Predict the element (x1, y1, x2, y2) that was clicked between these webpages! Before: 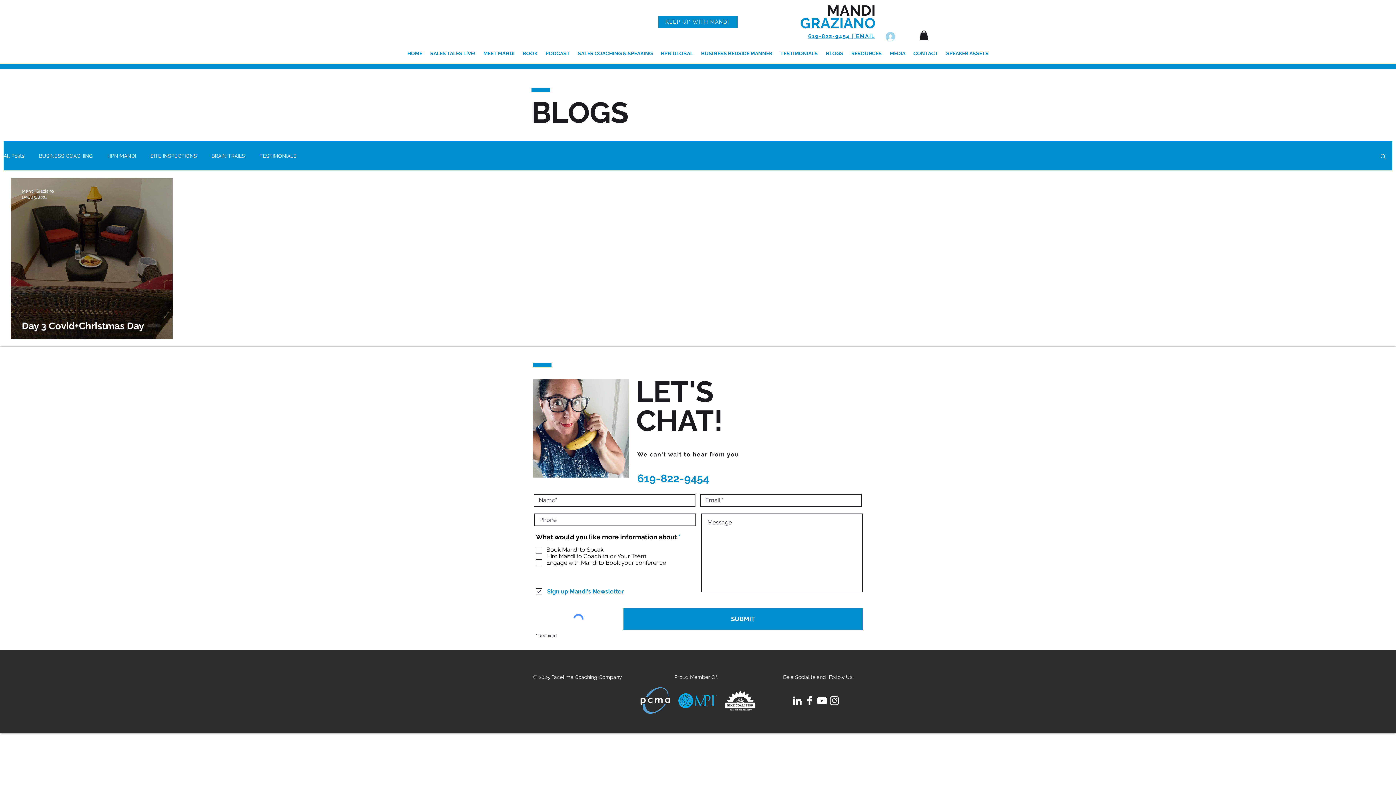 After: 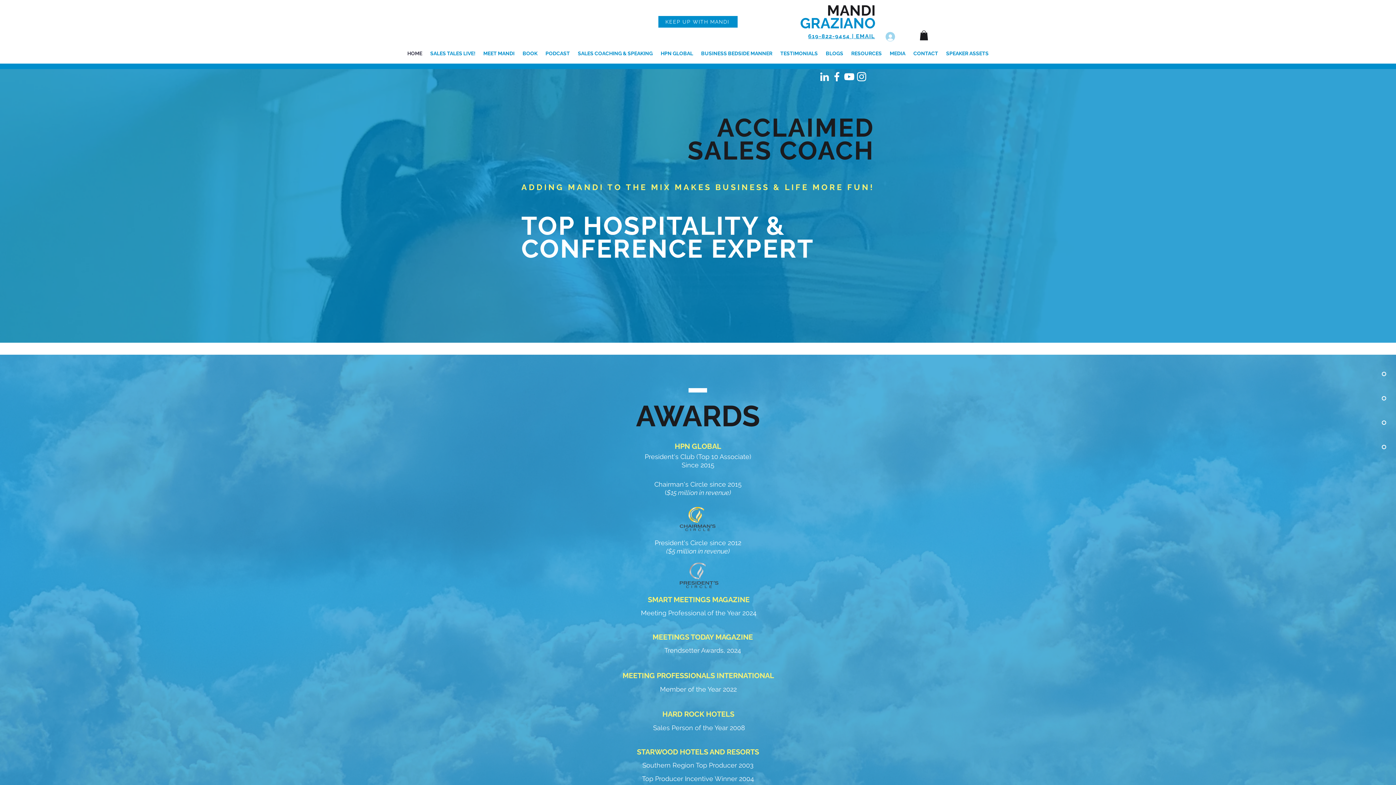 Action: bbox: (800, 14, 875, 31) label: GRAZIANO